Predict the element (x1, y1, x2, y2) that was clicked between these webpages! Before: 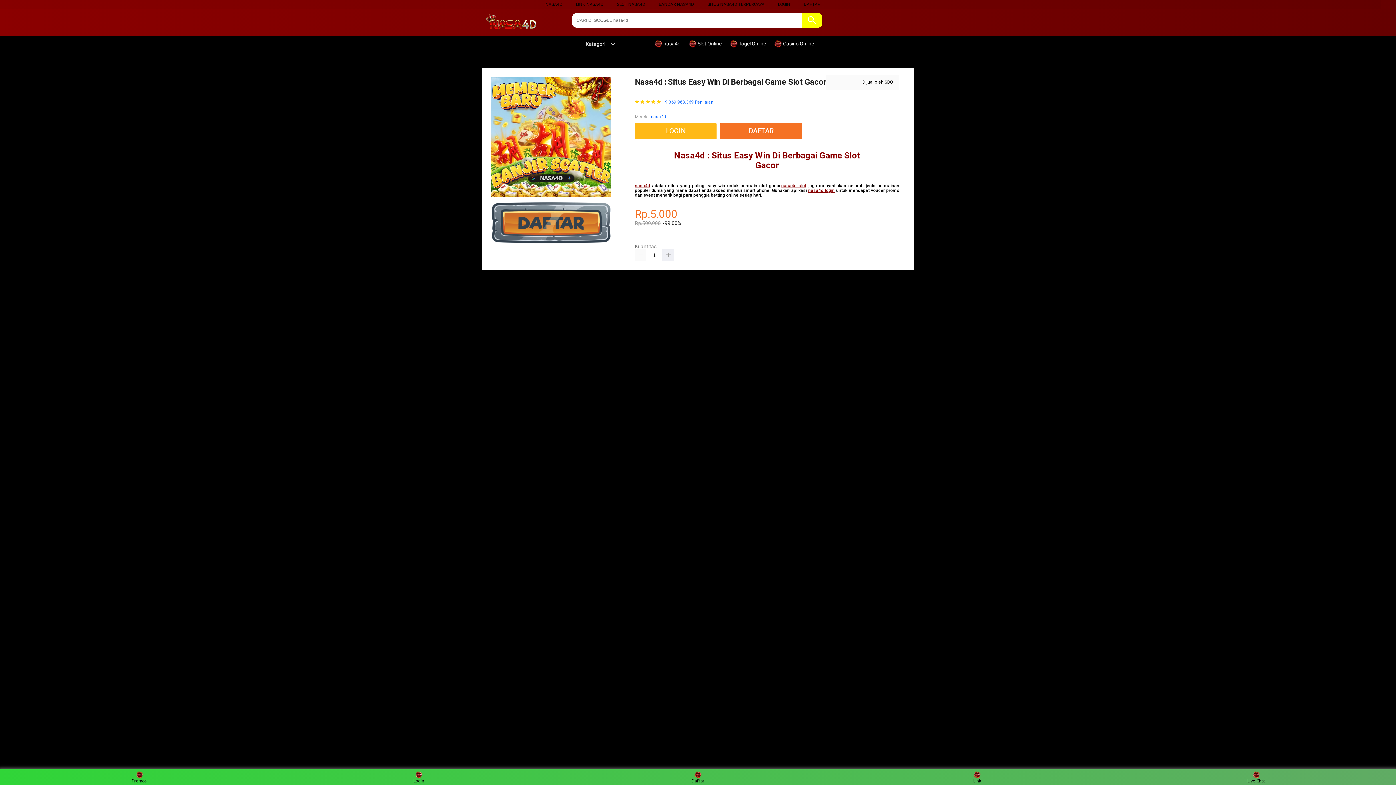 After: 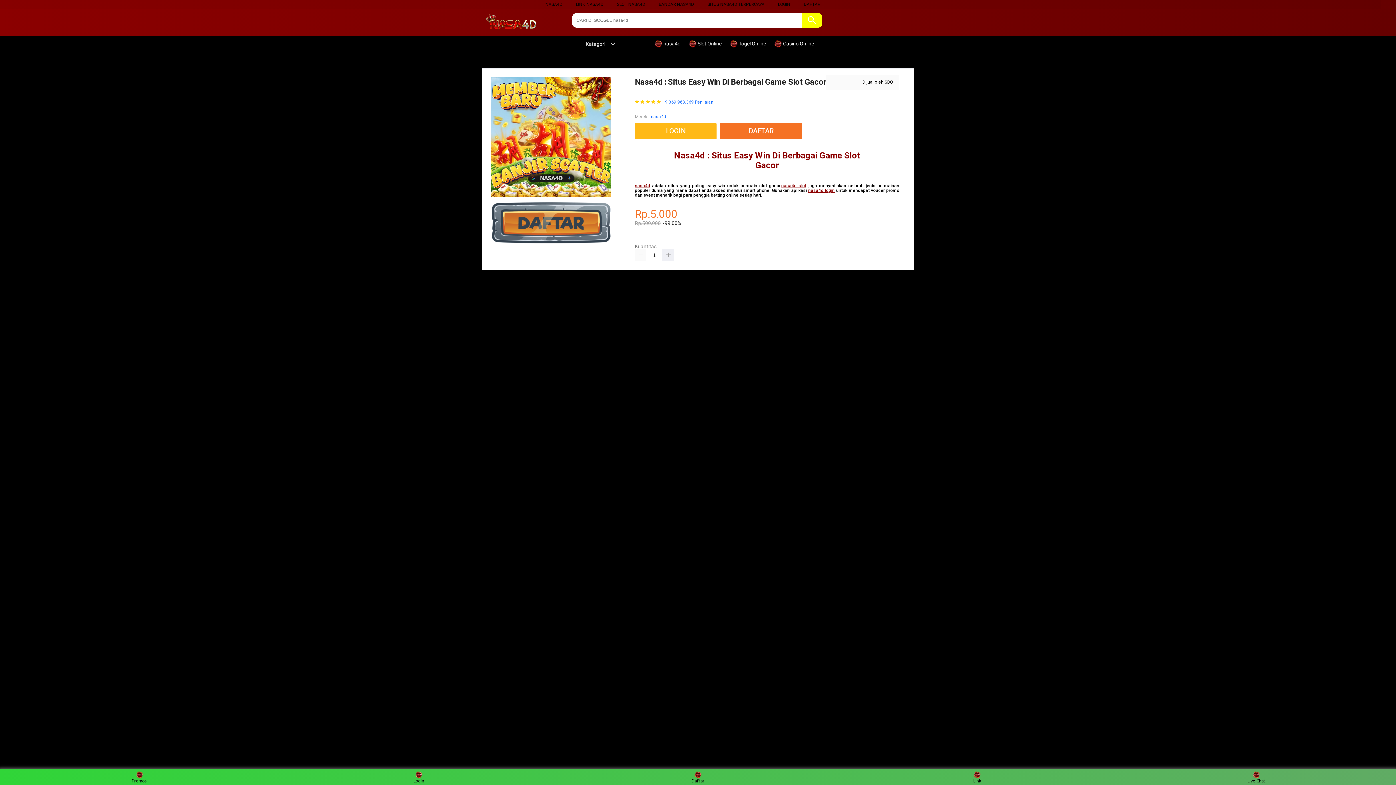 Action: bbox: (774, 36, 817, 50) label:  Casino Online